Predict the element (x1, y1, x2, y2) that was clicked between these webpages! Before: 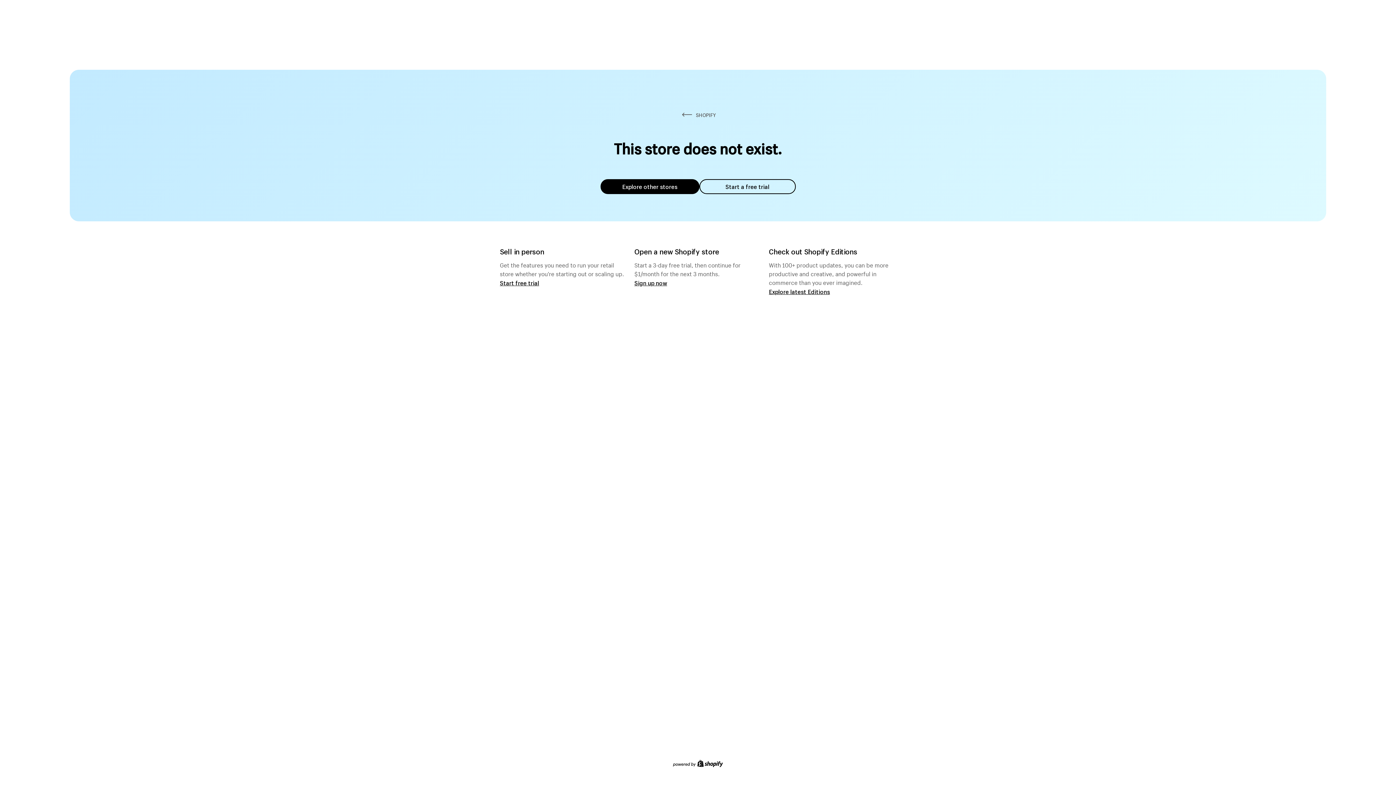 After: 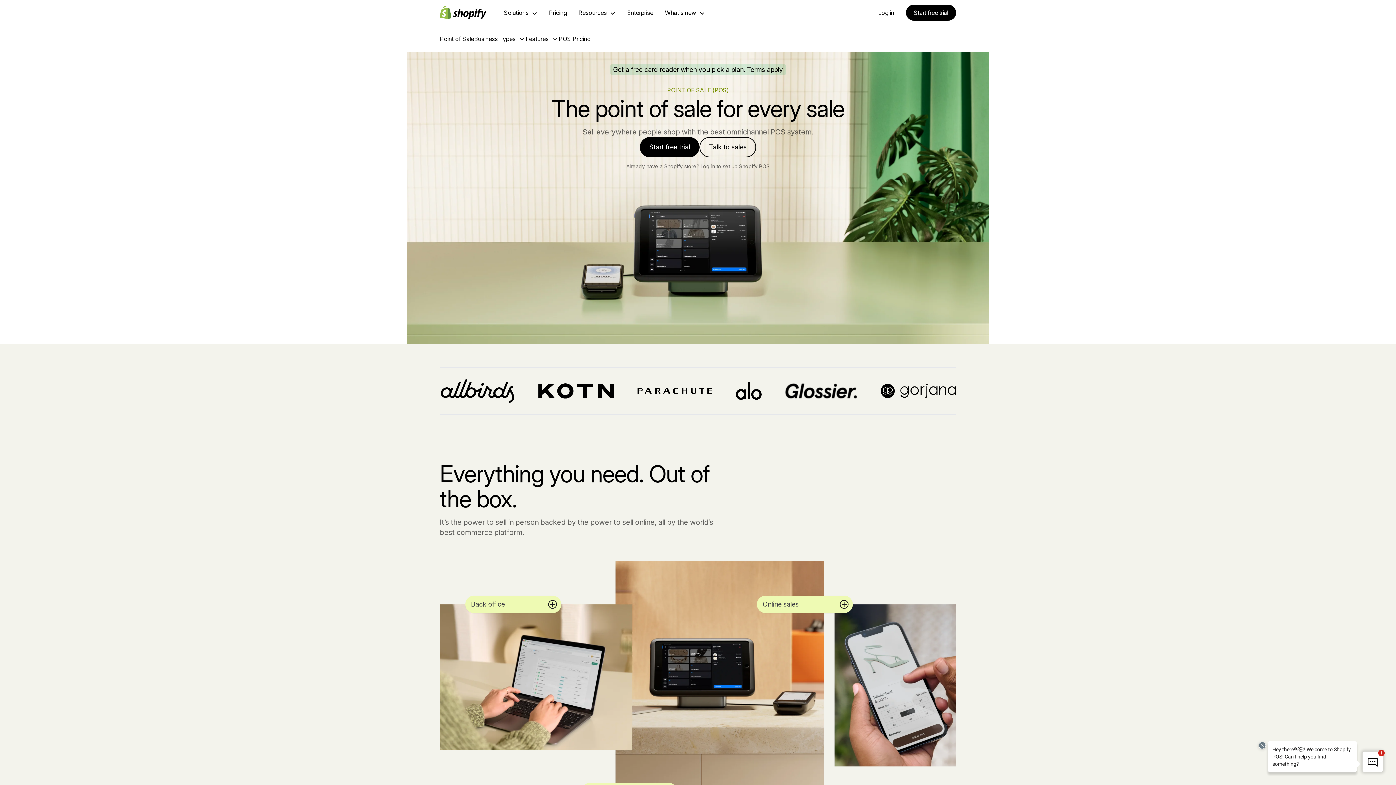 Action: label: Start free trial bbox: (500, 279, 539, 286)